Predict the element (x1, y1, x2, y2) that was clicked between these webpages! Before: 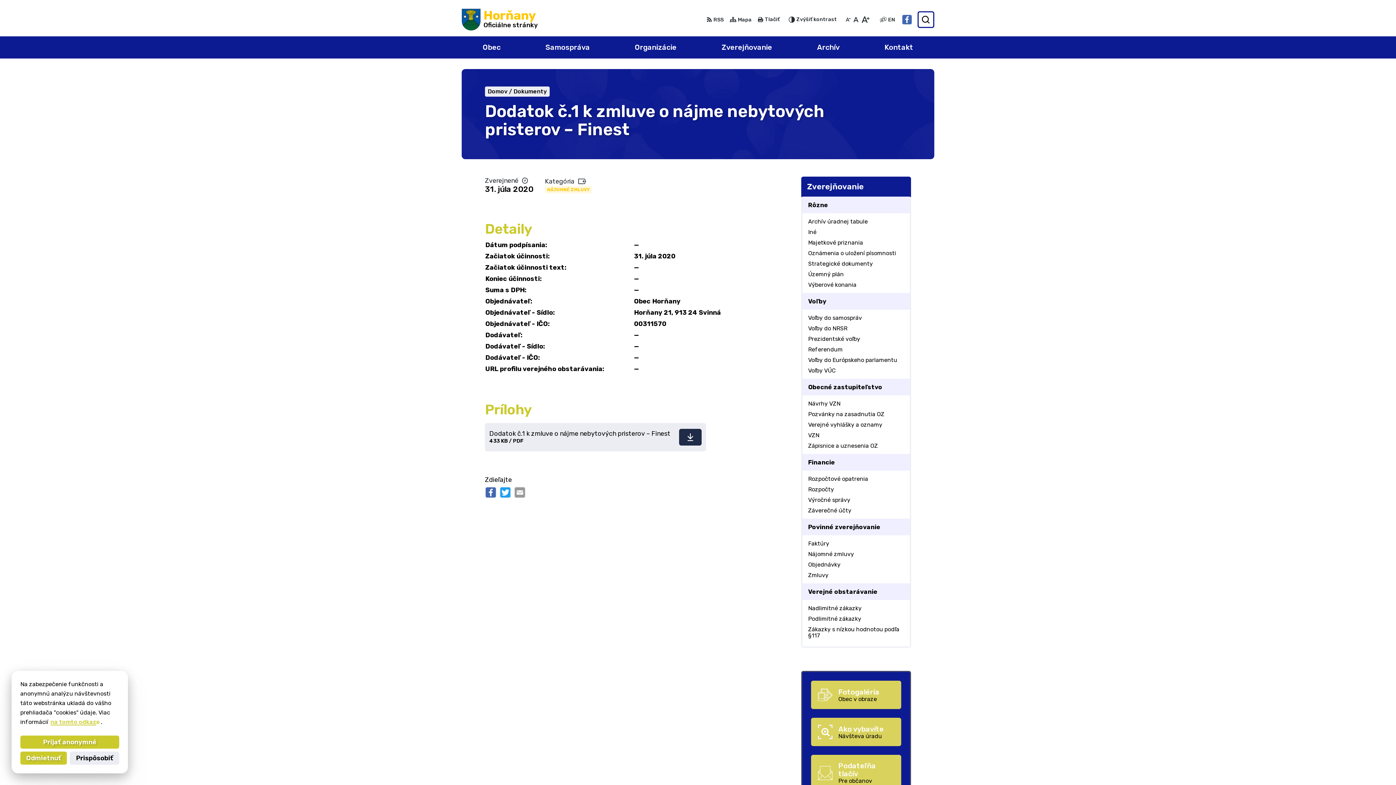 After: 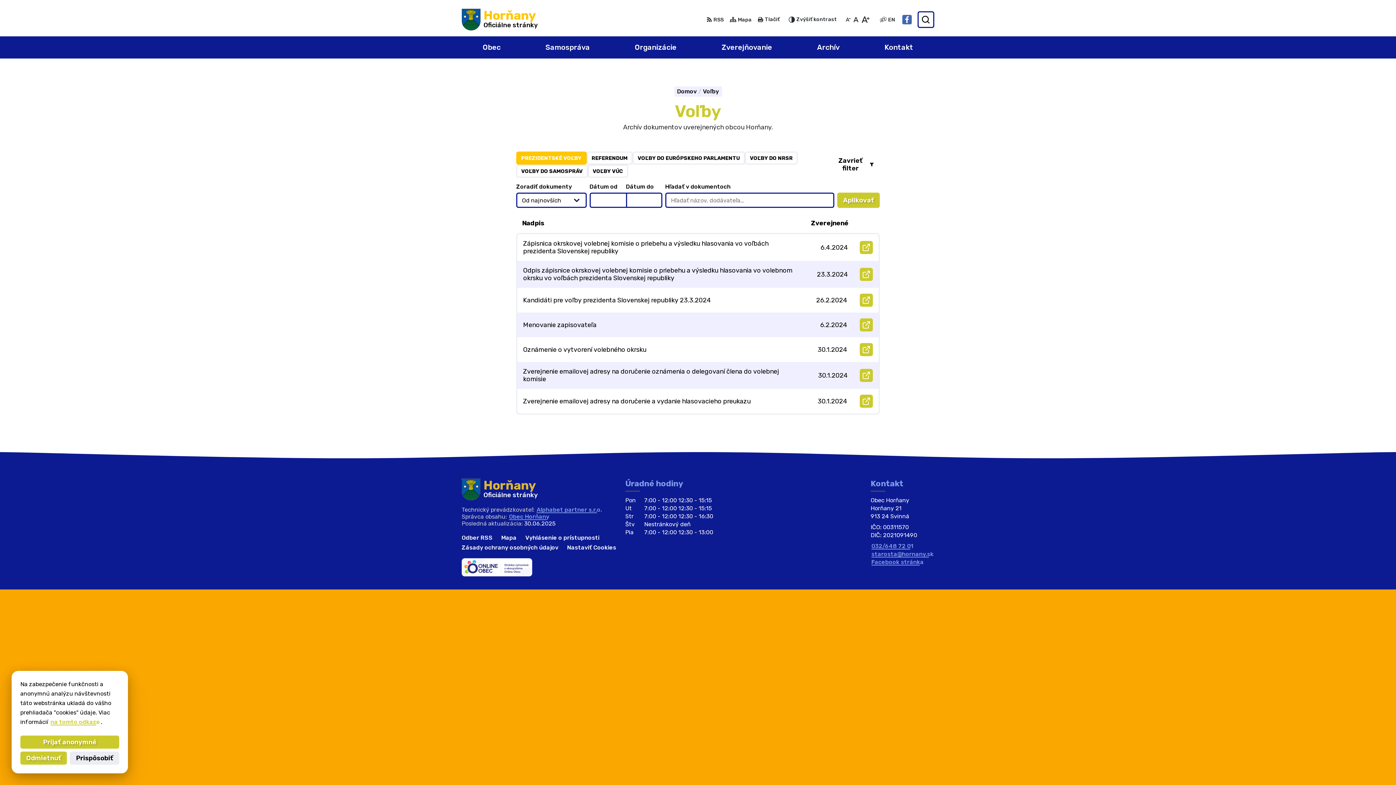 Action: bbox: (802, 333, 910, 344) label: Prezidentské voľby